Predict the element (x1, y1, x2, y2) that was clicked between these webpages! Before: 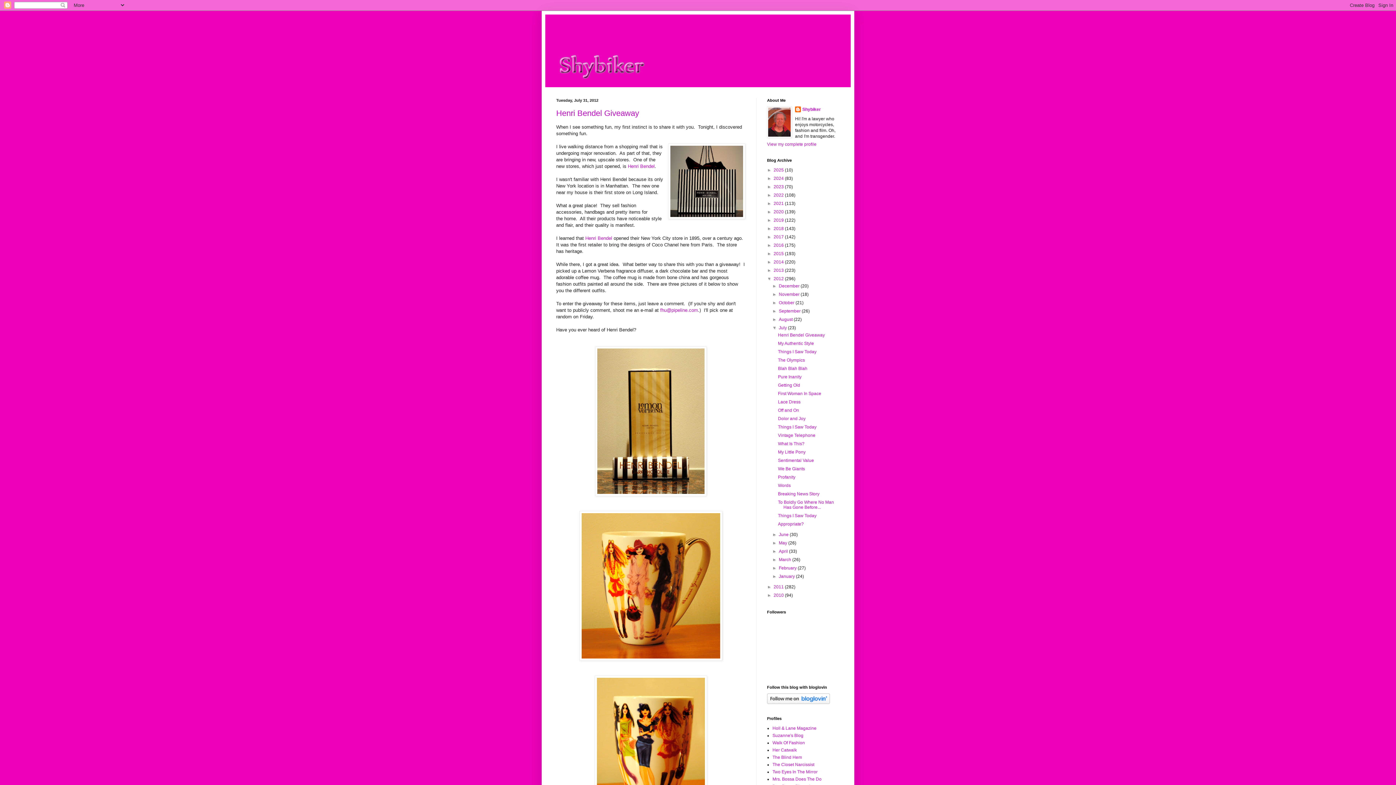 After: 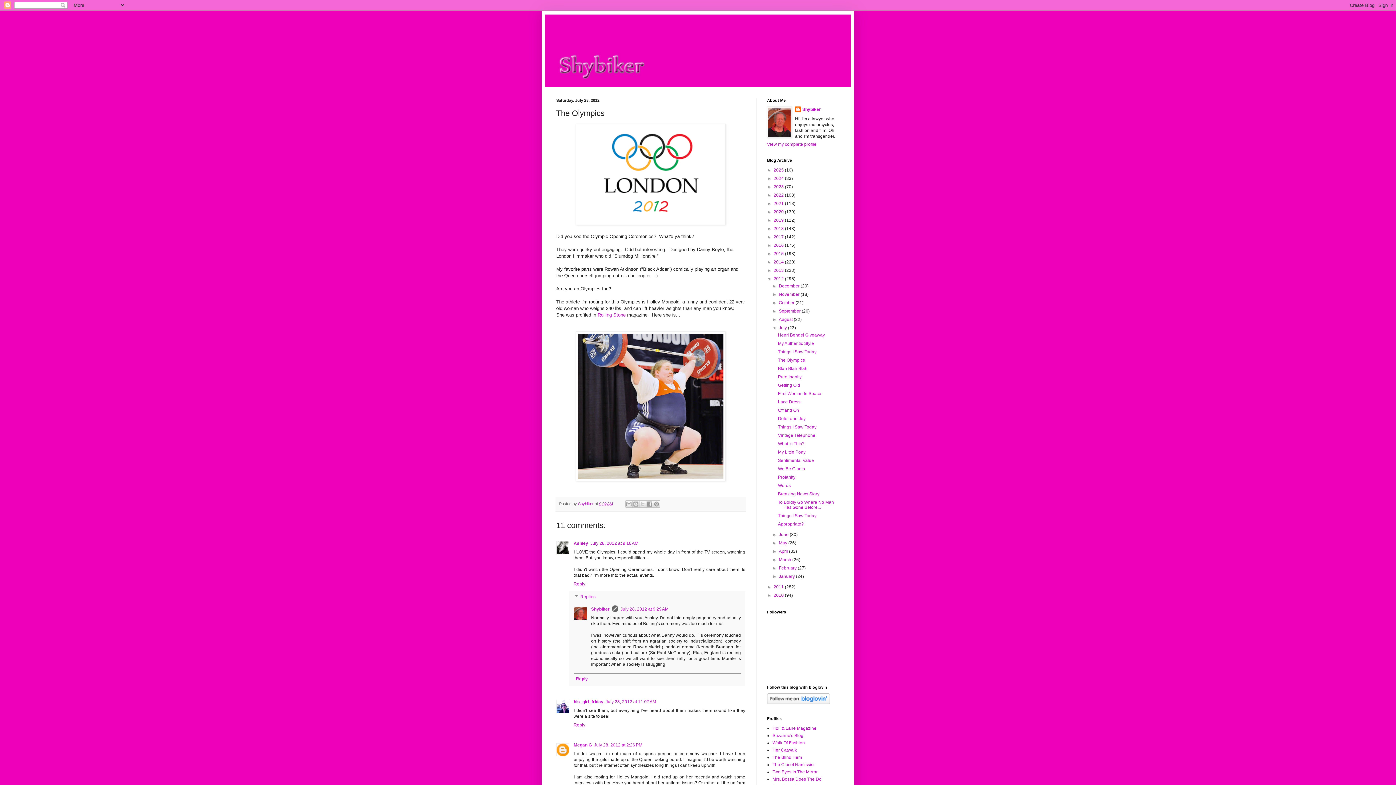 Action: label: The Olympics bbox: (778, 357, 805, 362)